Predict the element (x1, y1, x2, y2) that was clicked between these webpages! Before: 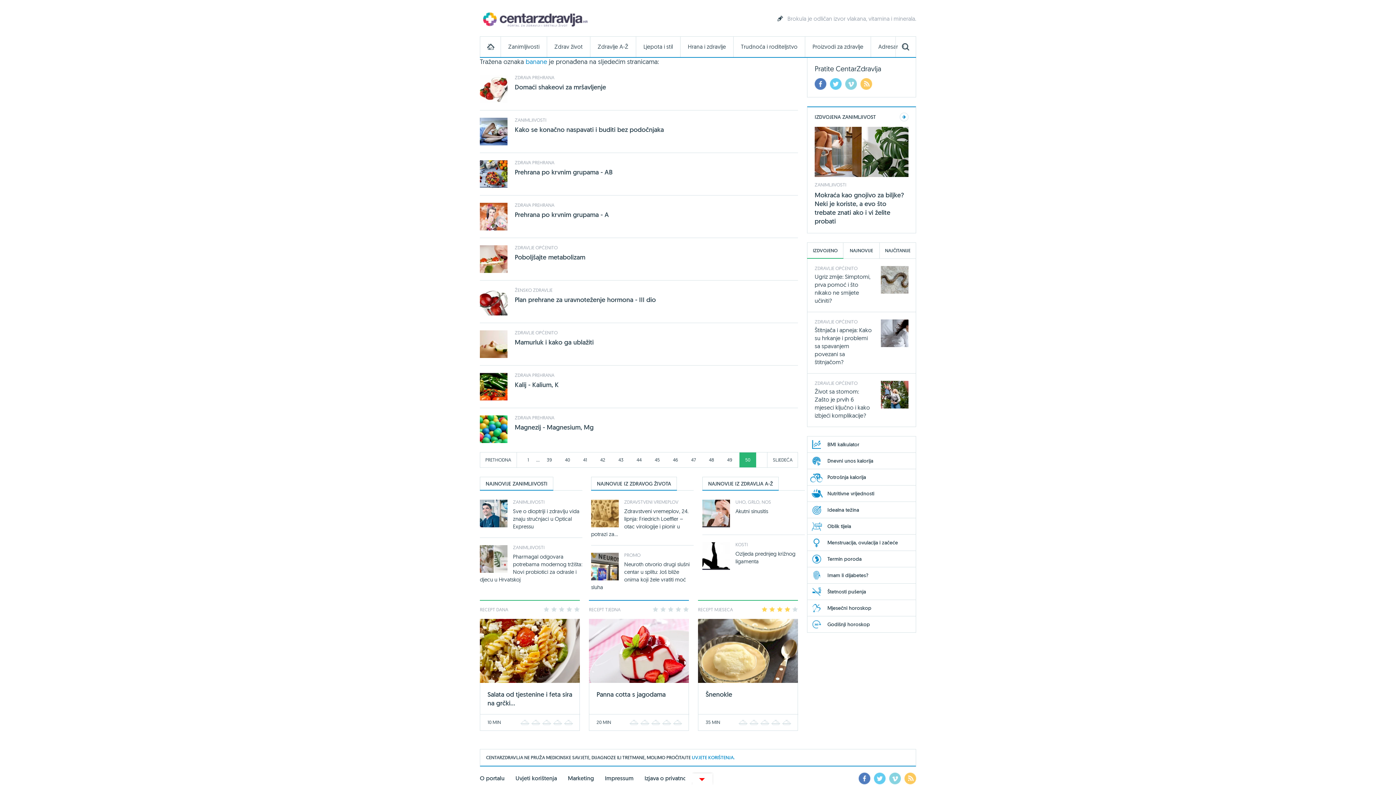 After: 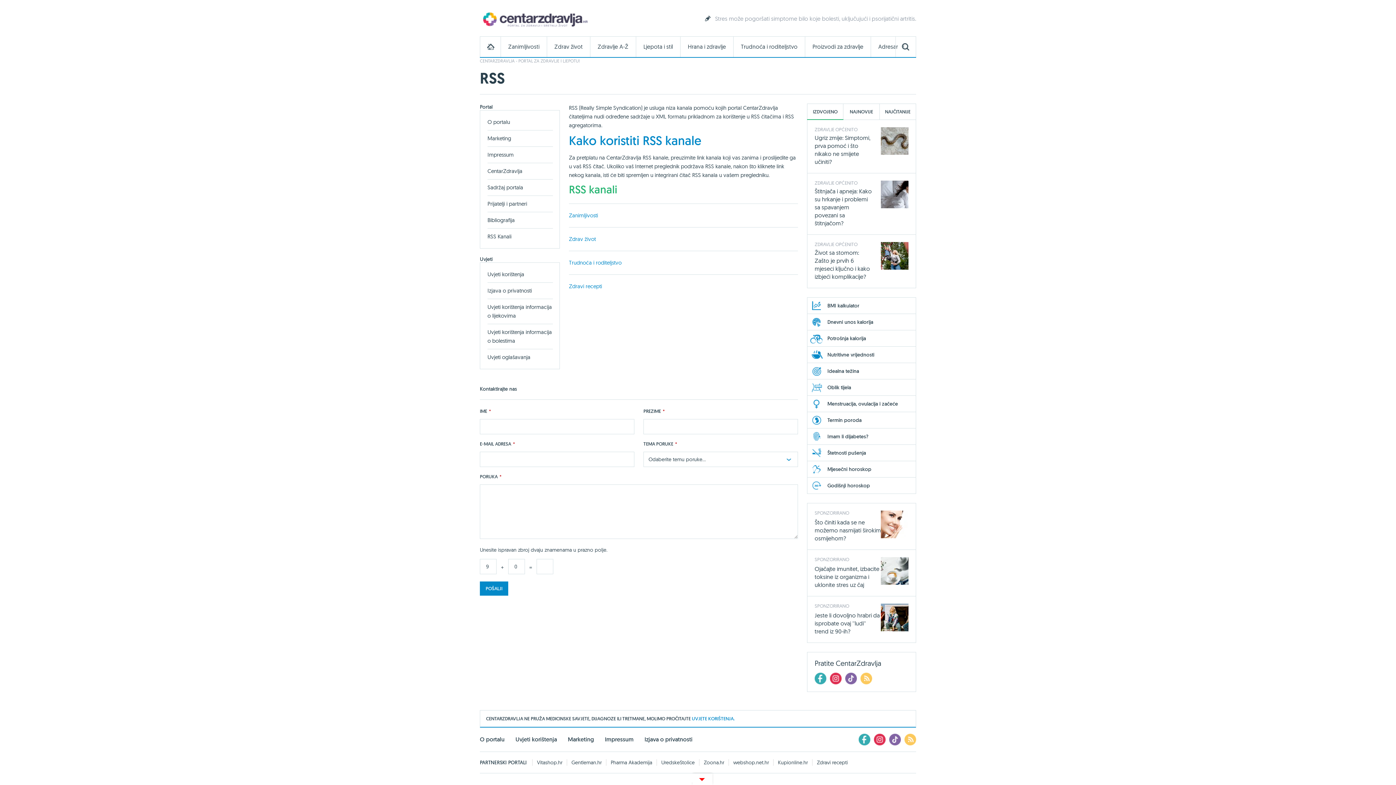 Action: bbox: (904, 773, 916, 784)